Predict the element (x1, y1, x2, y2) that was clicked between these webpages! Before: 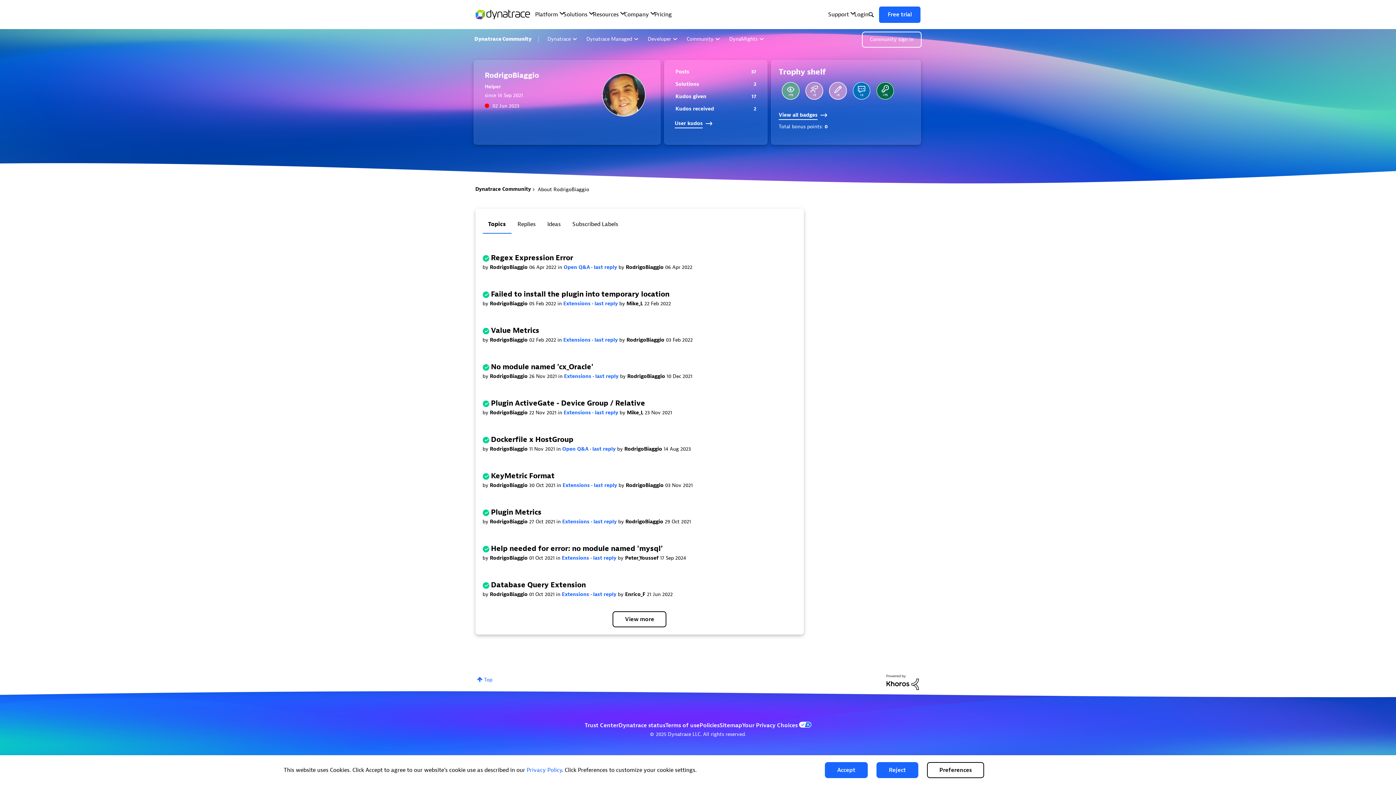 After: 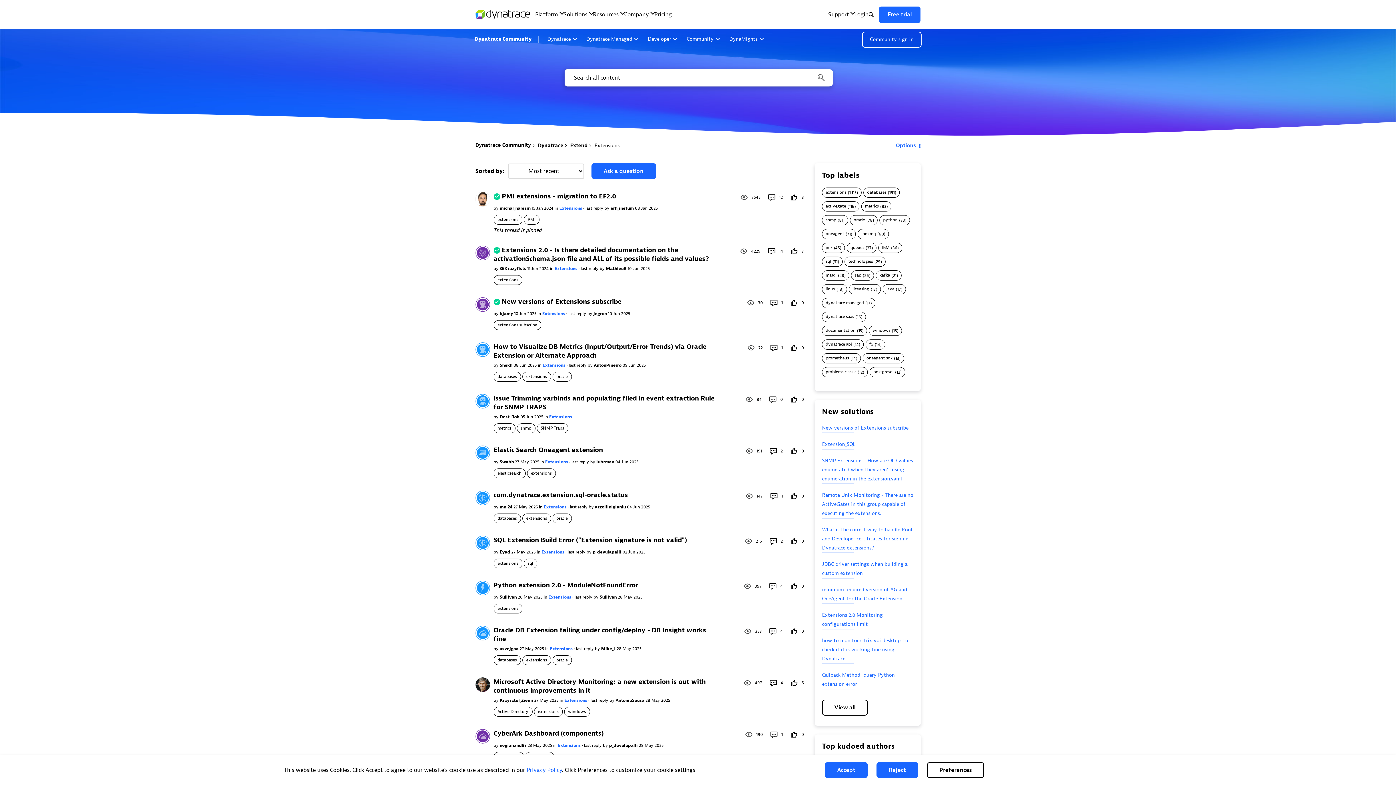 Action: label: Extensions  bbox: (563, 300, 592, 306)